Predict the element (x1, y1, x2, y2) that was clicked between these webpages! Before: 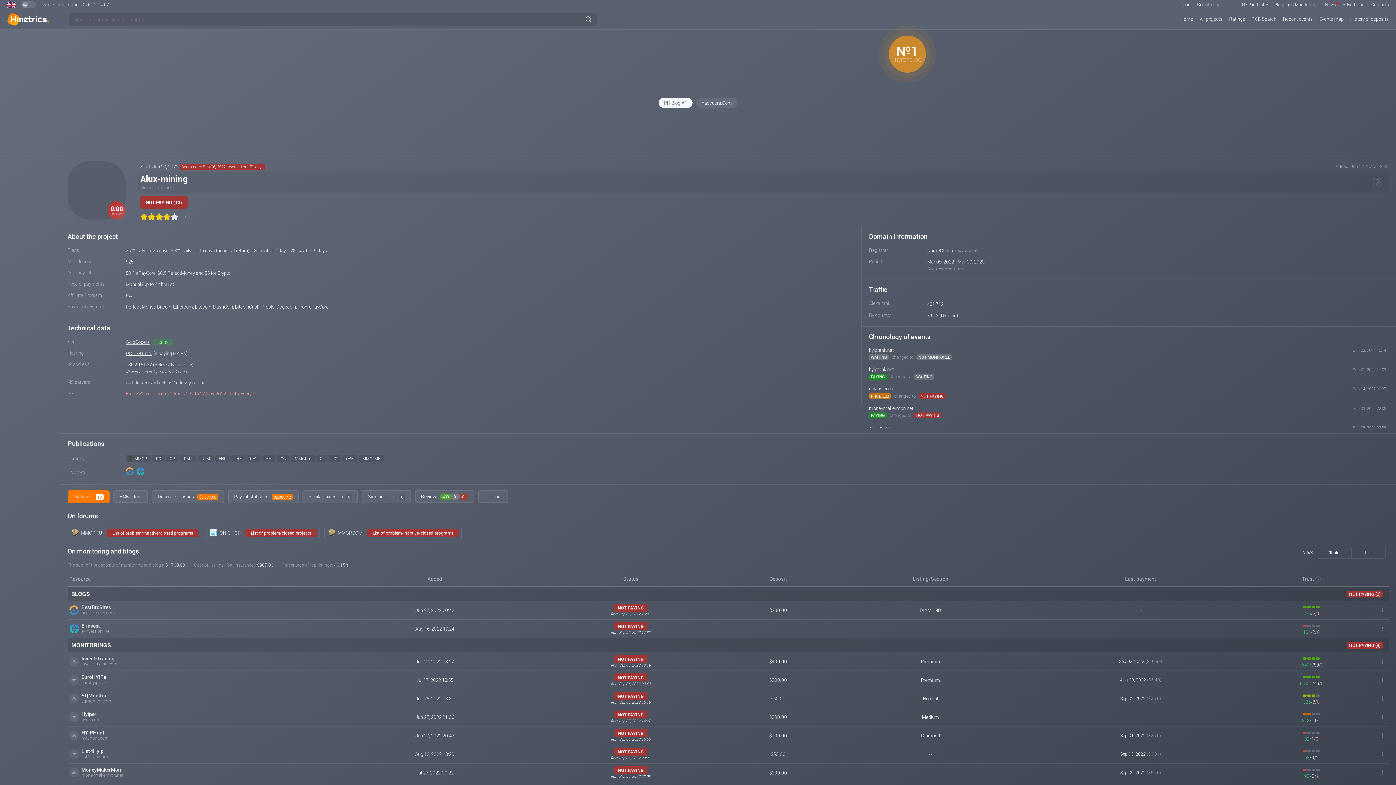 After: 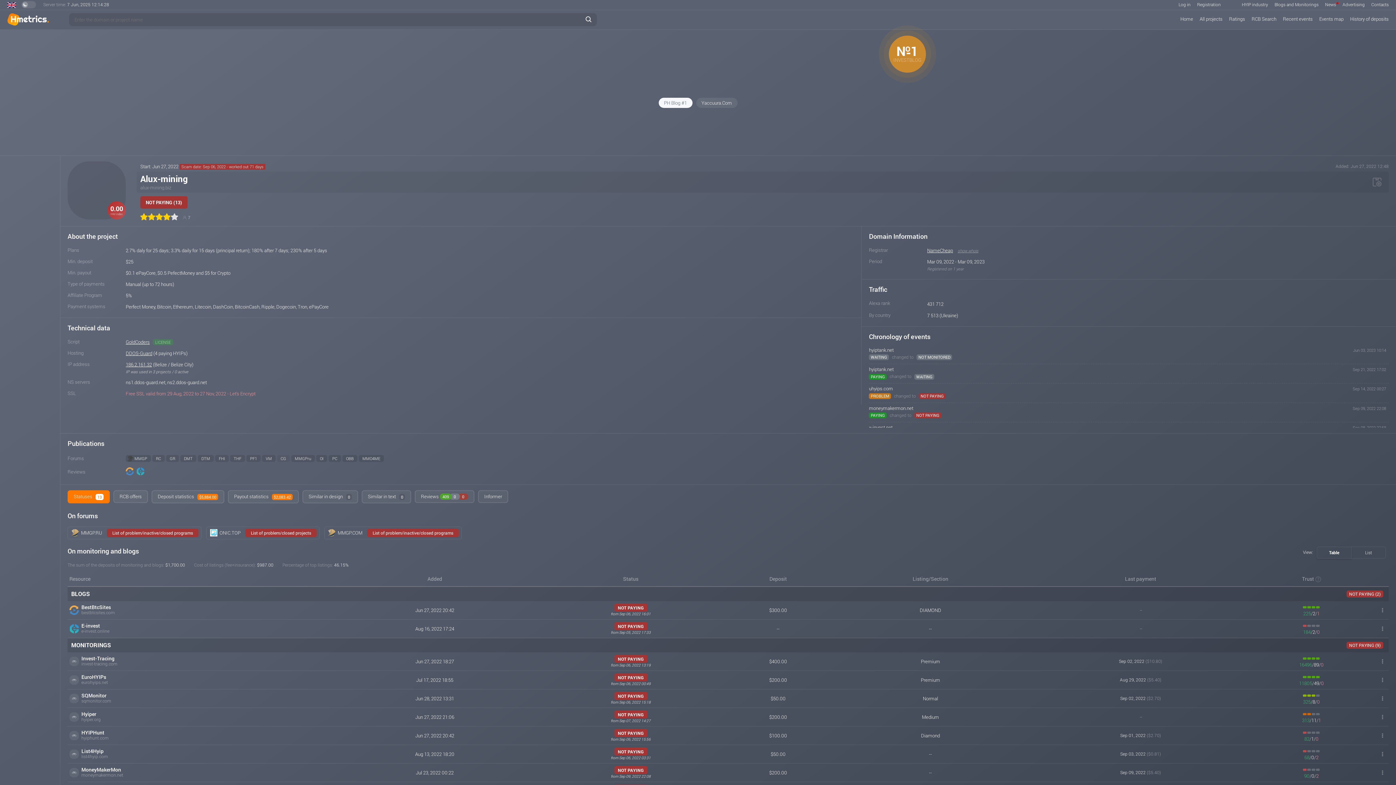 Action: label: CG bbox: (277, 455, 289, 462)